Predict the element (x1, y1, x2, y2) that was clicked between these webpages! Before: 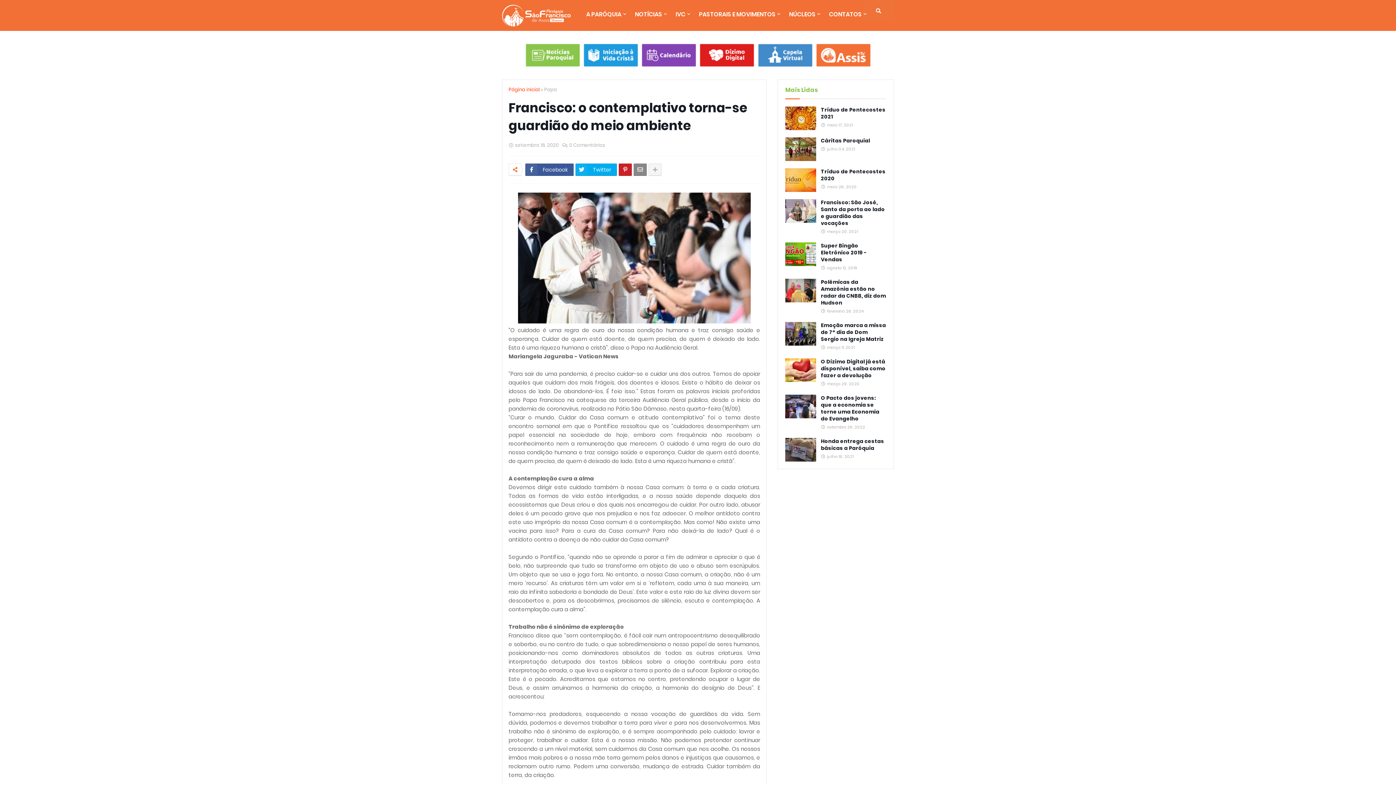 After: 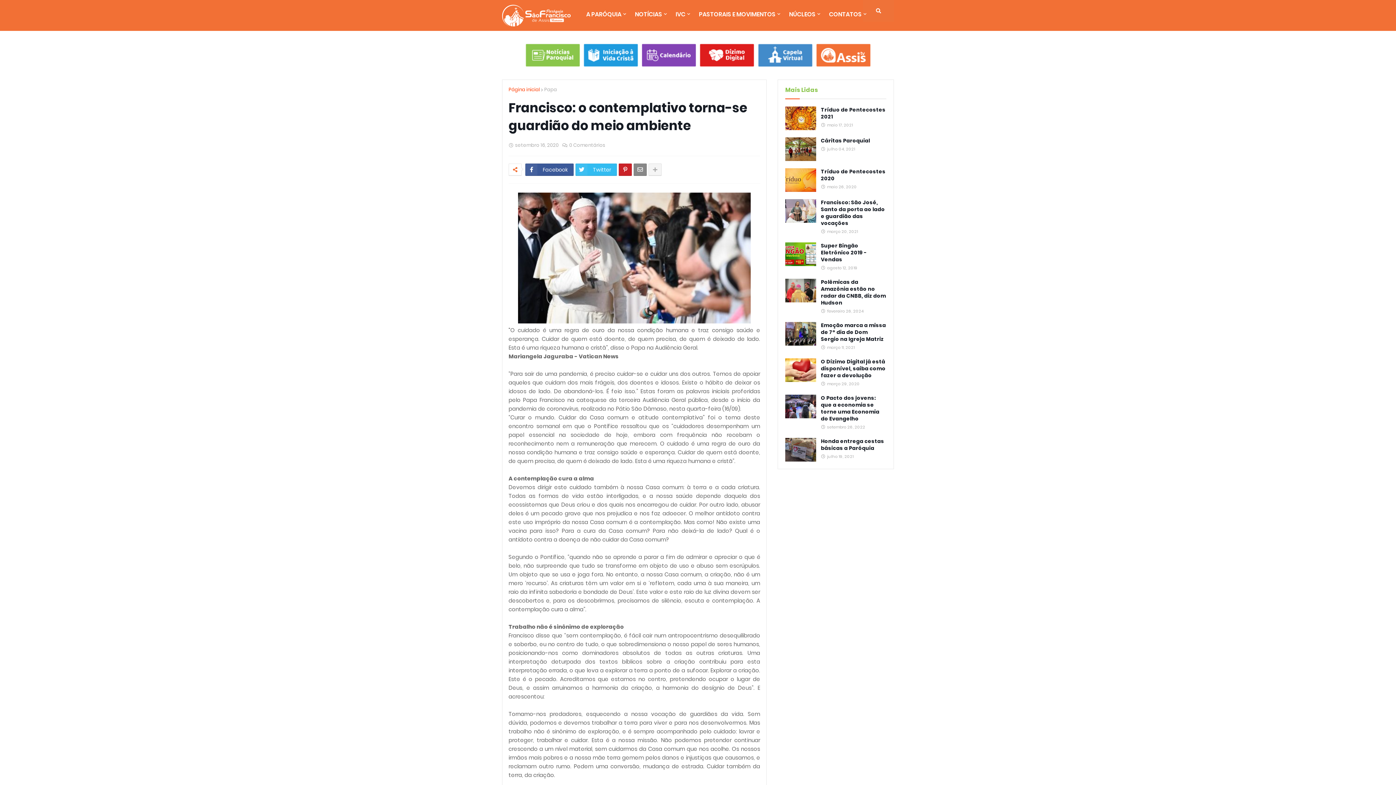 Action: label: Twitter bbox: (575, 163, 617, 176)